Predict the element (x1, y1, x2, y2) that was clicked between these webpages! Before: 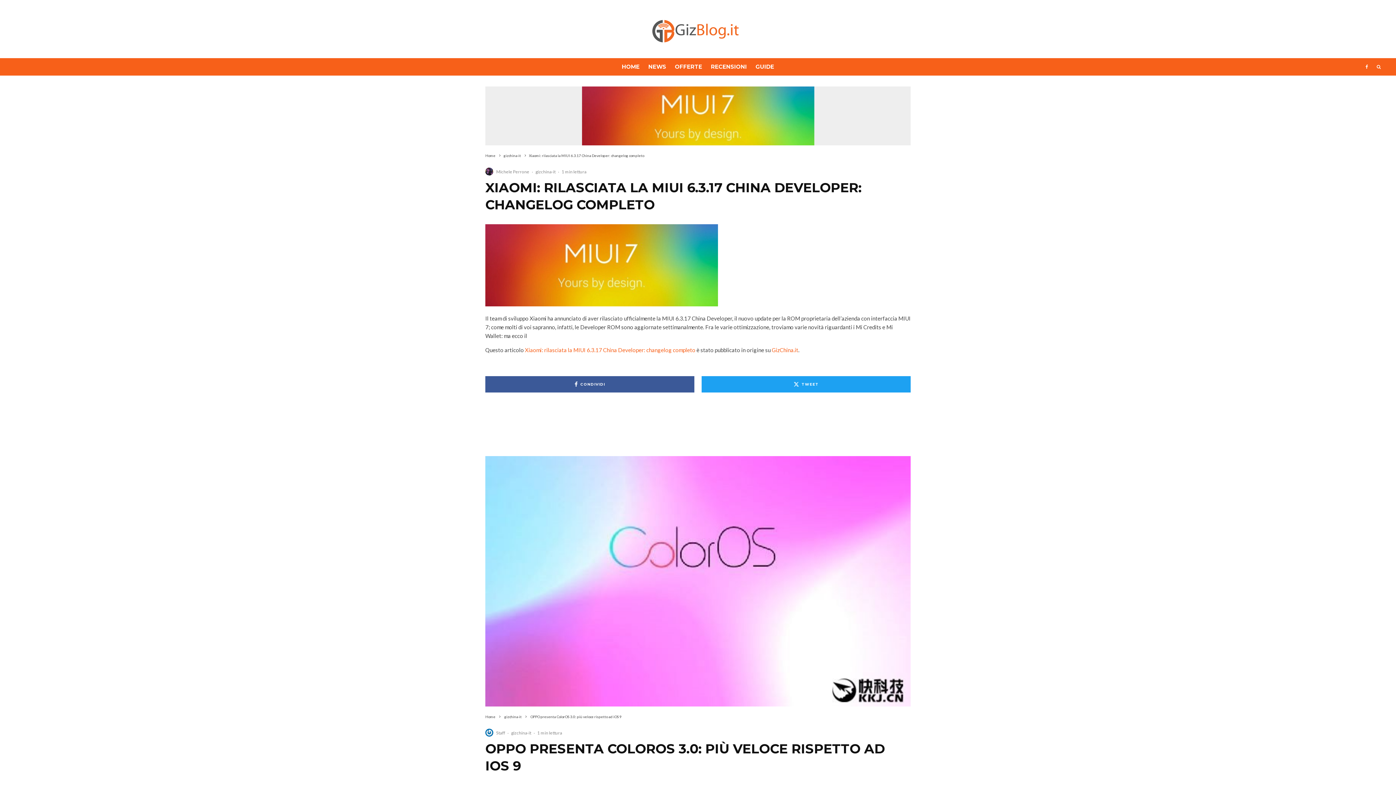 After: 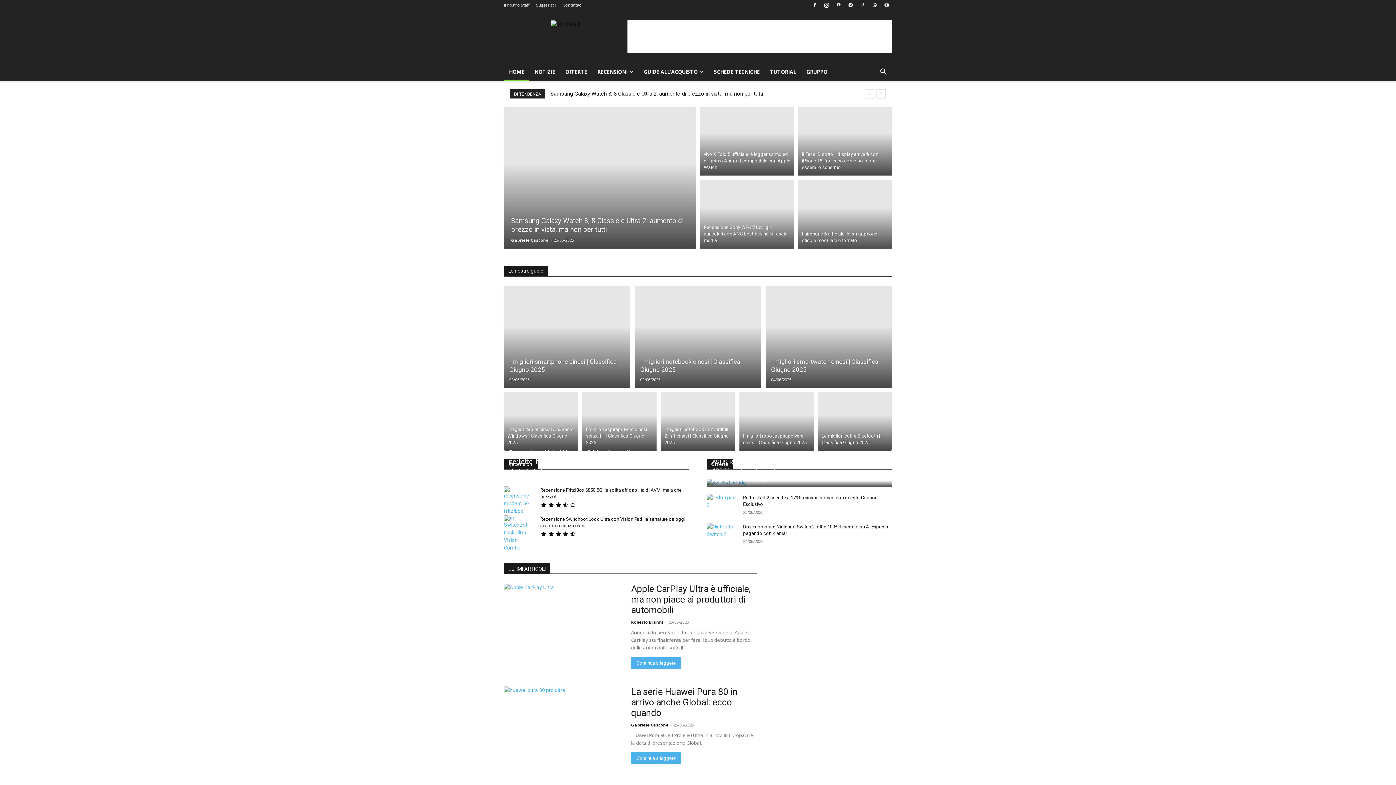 Action: label: GizChina.it bbox: (772, 290, 798, 296)